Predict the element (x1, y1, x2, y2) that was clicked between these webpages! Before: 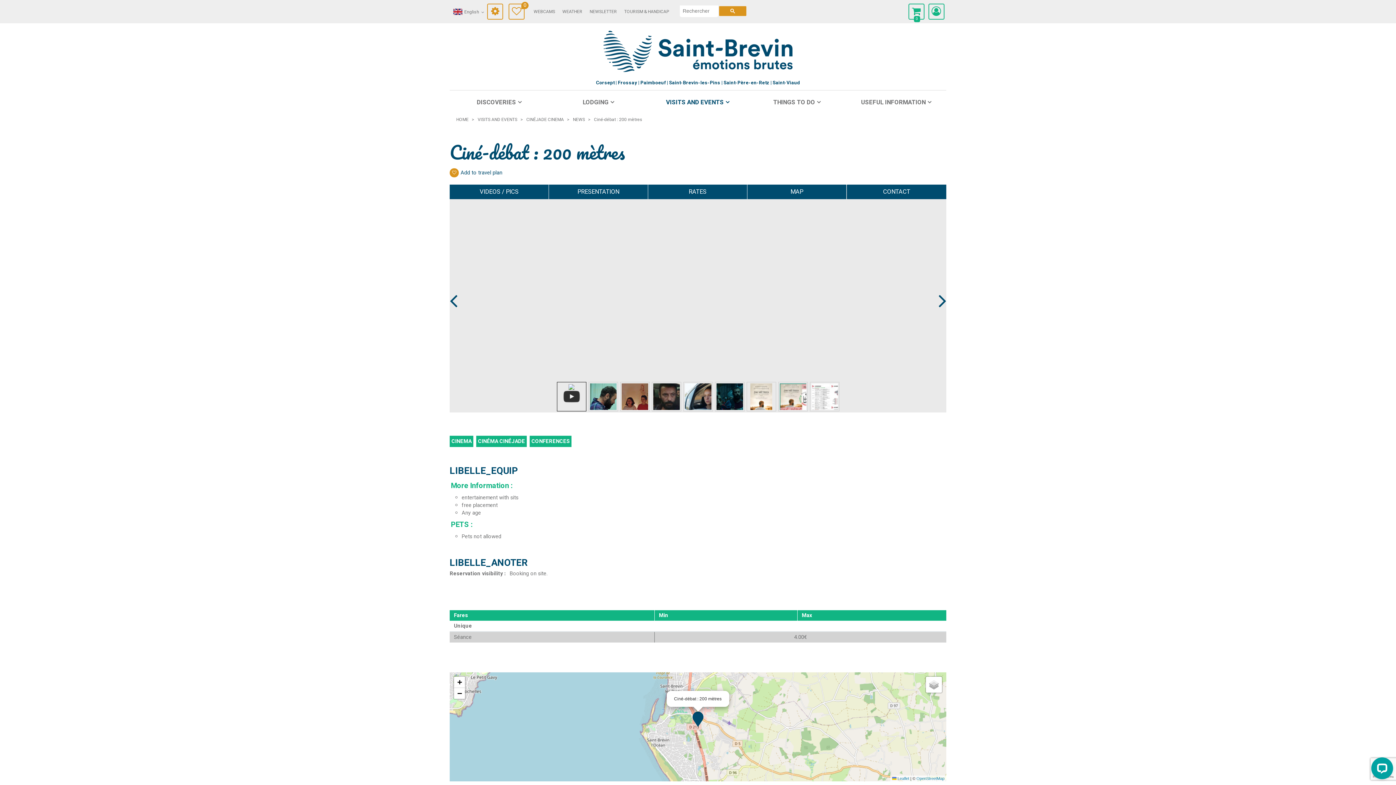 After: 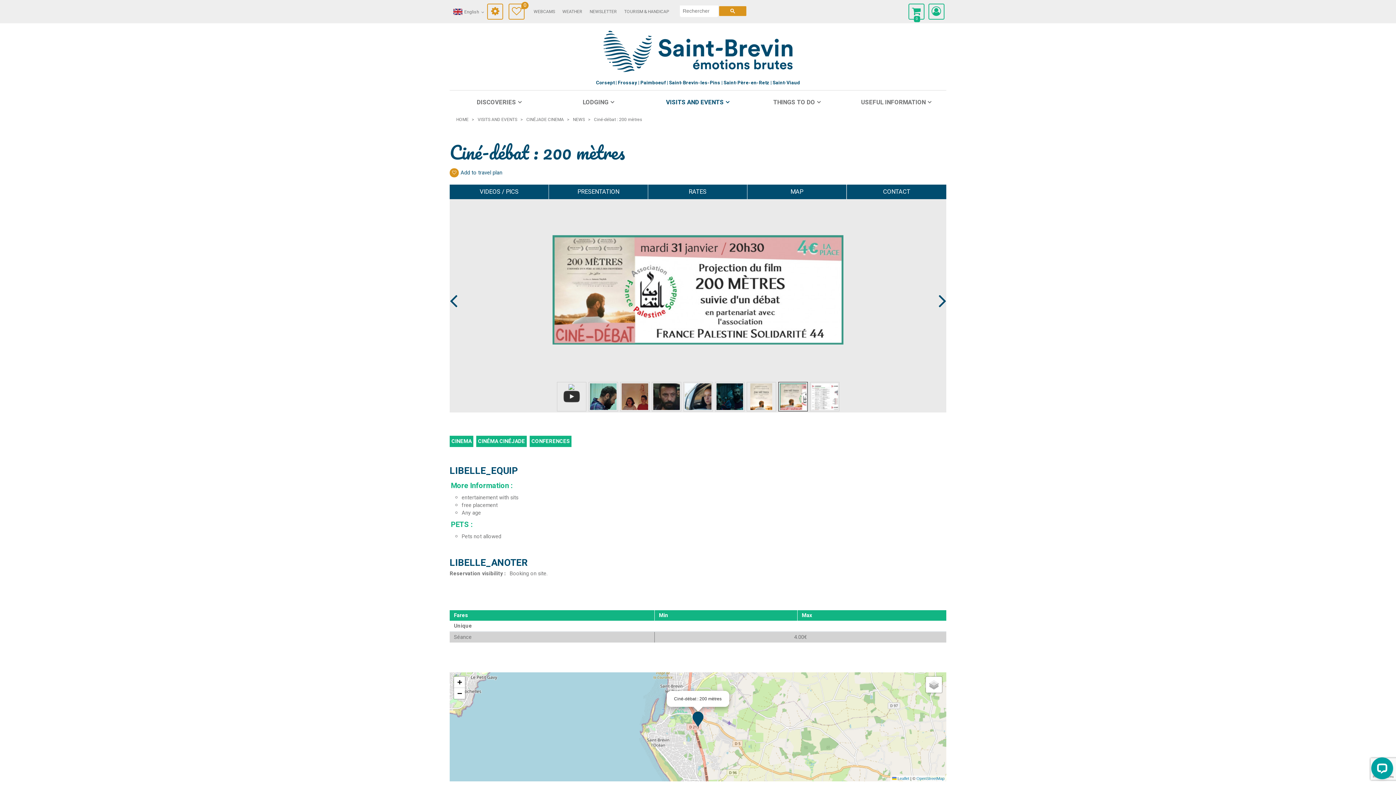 Action: bbox: (778, 382, 807, 411)